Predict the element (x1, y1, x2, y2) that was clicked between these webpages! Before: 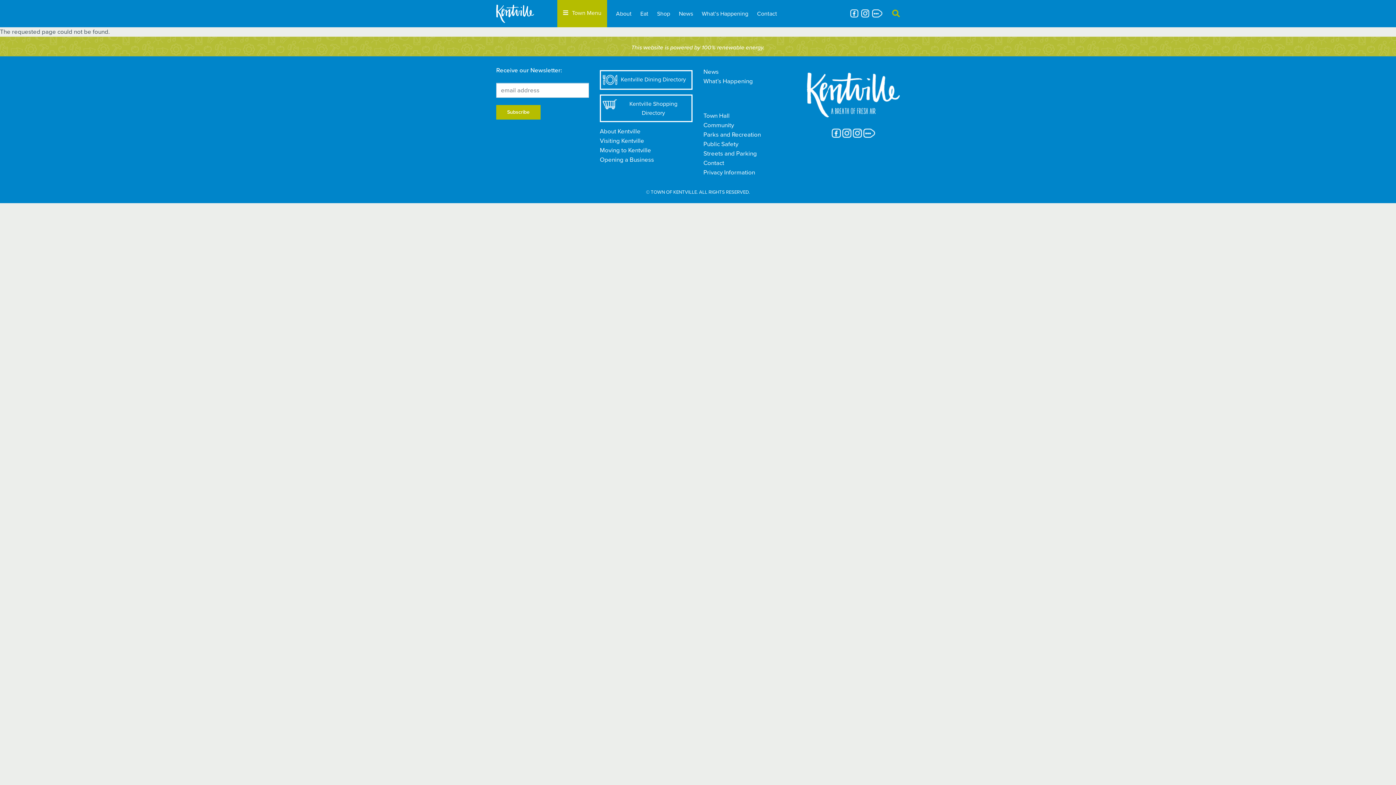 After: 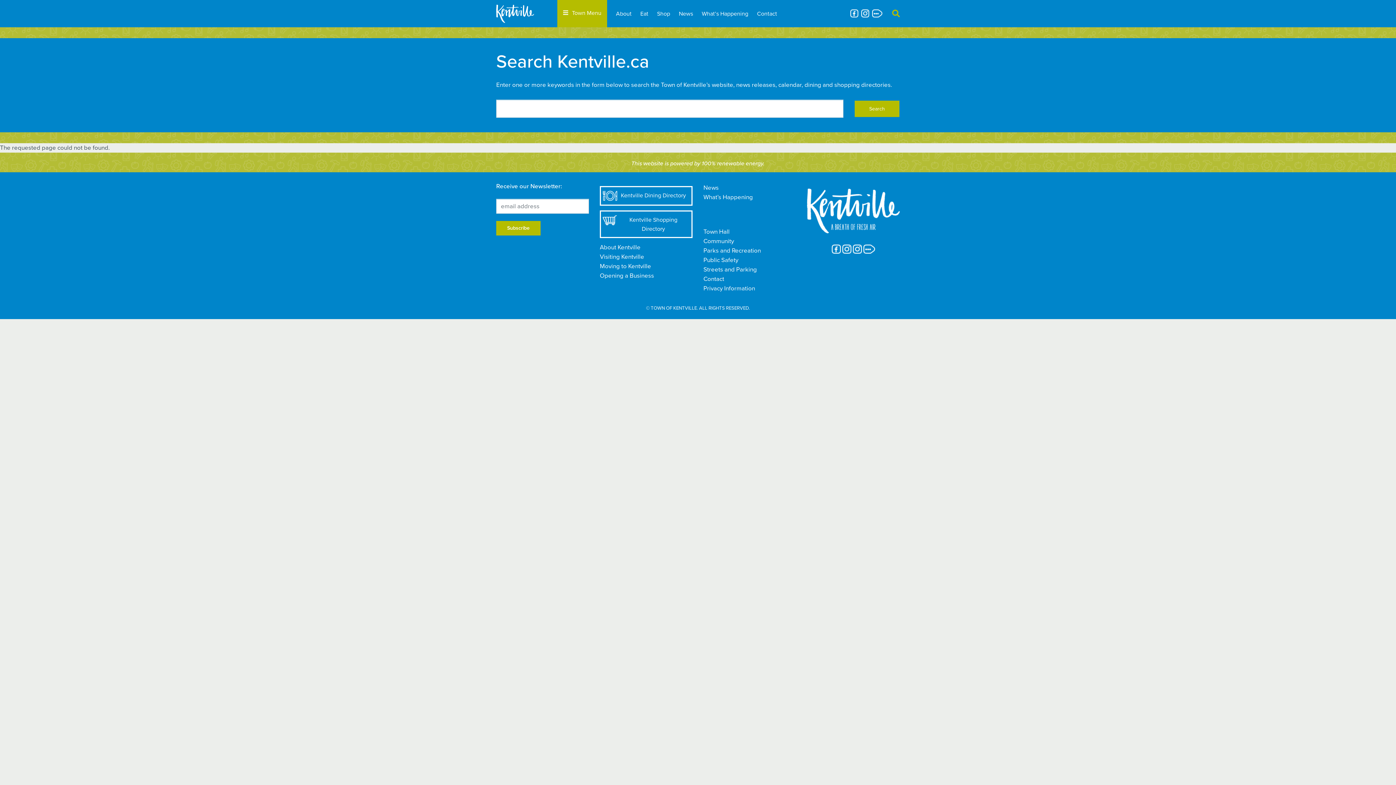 Action: label: Search bbox: (892, 9, 900, 17)